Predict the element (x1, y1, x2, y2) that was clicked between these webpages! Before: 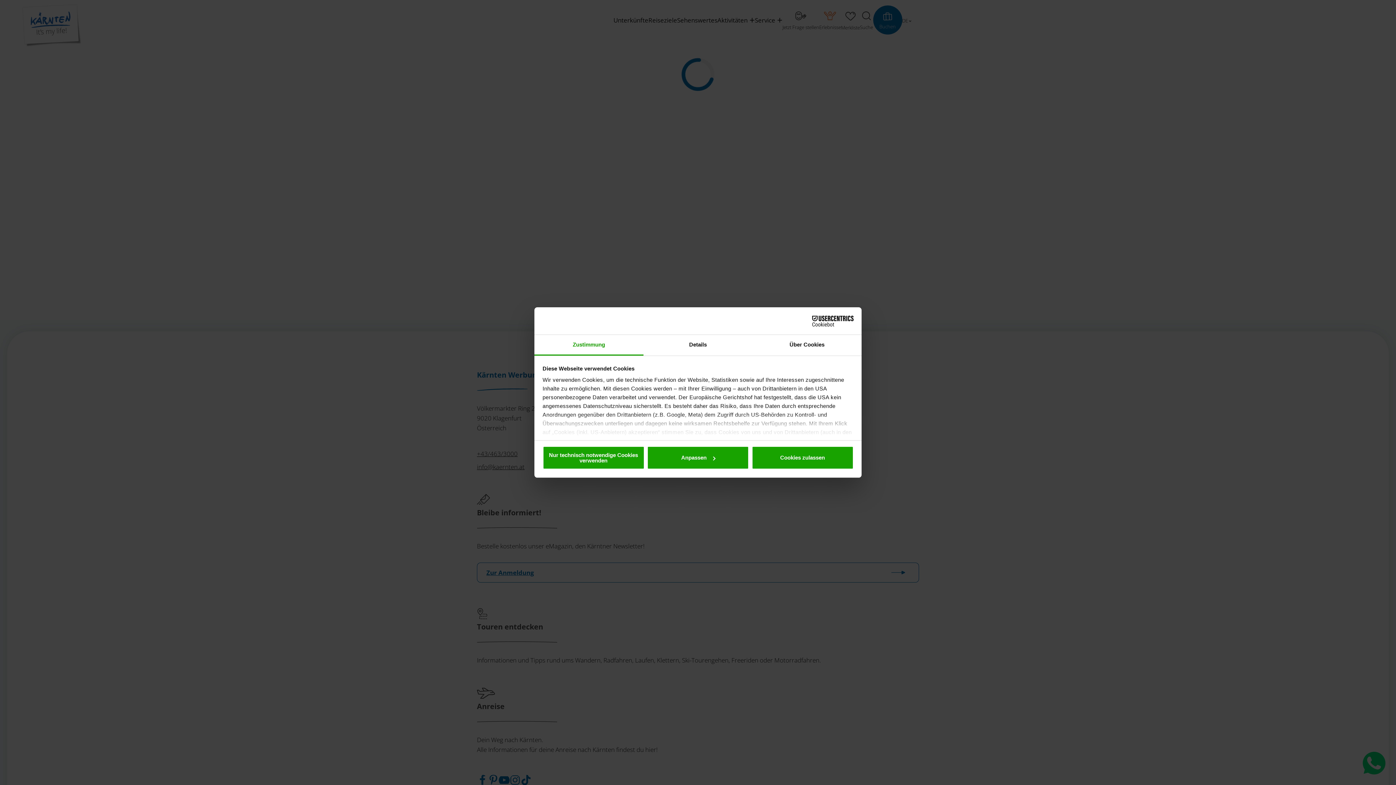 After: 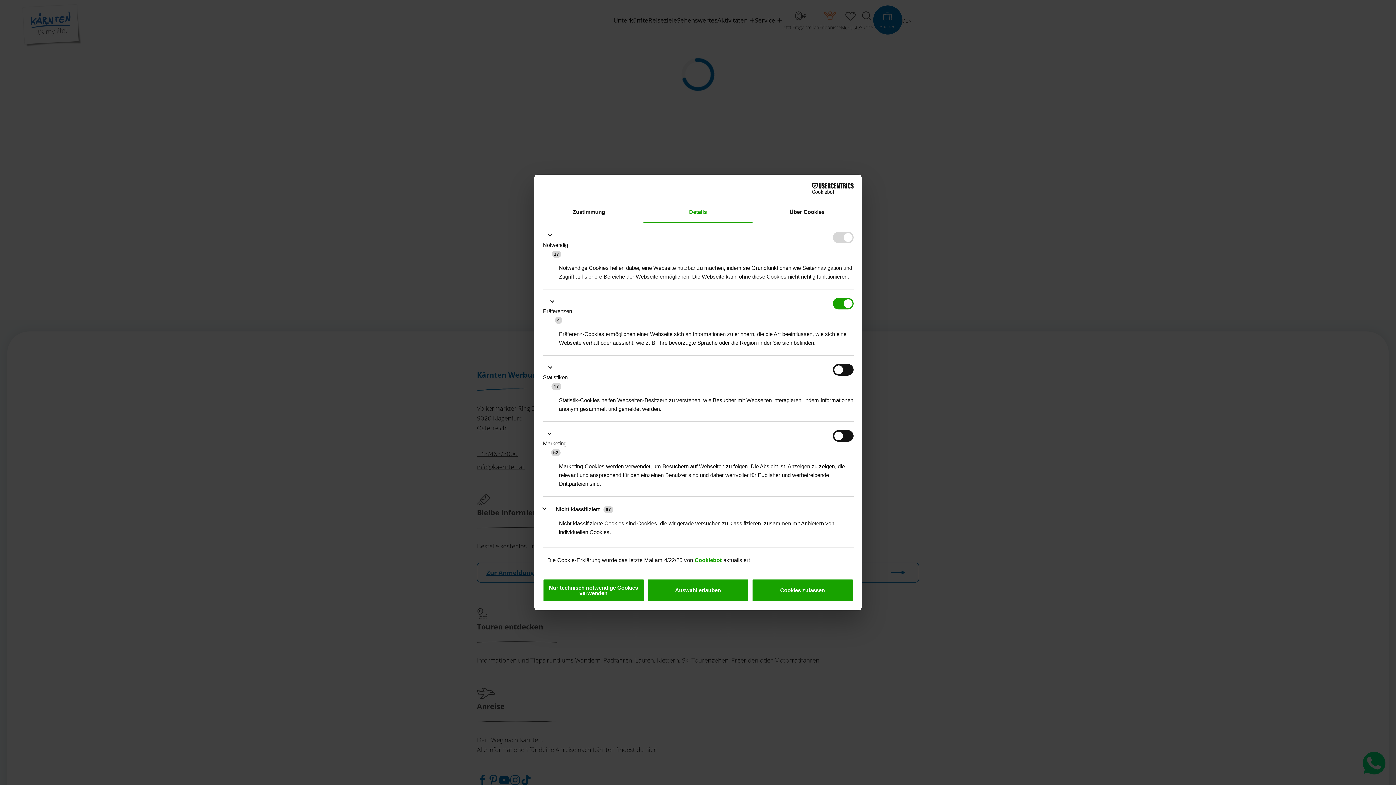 Action: bbox: (647, 446, 749, 469) label: Anpassen